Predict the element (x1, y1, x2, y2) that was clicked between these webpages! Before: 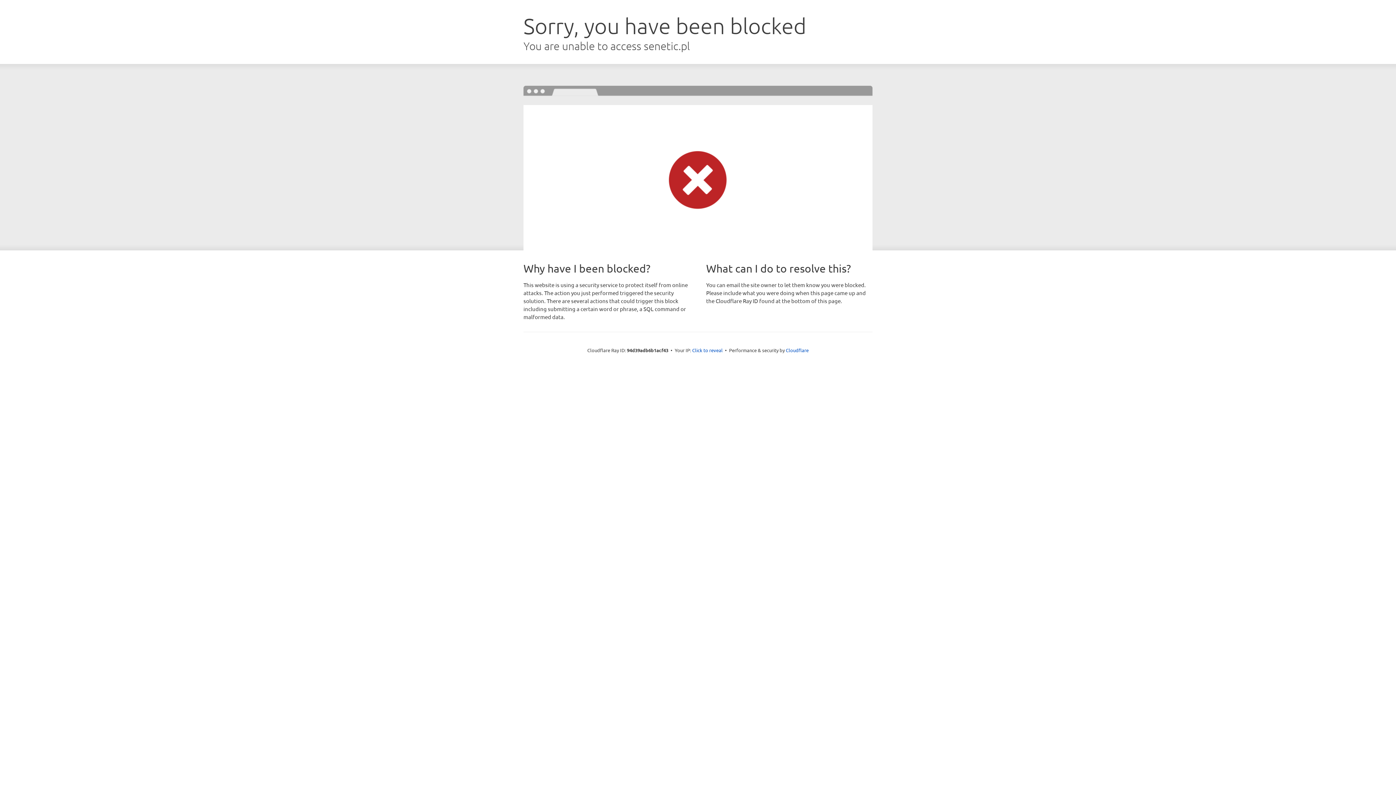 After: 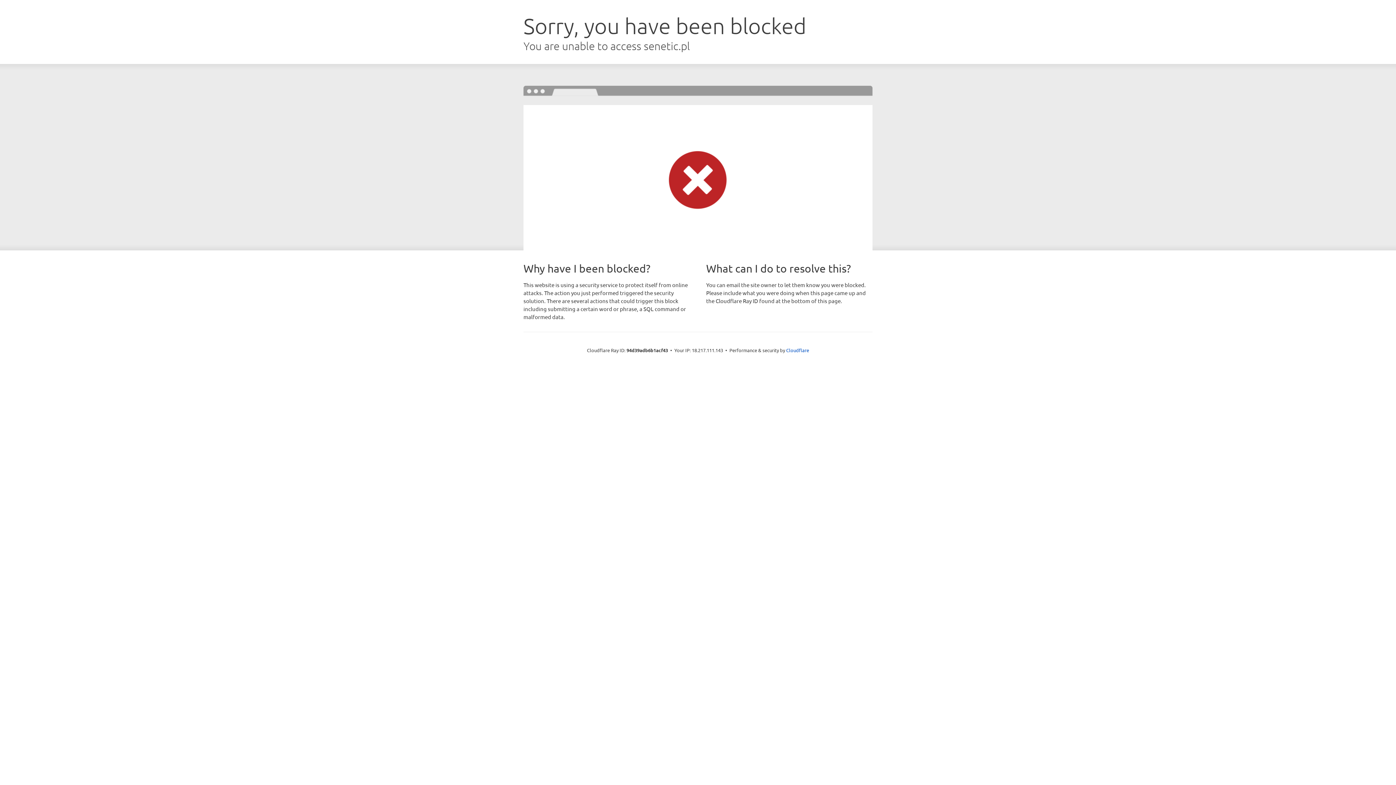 Action: label: Click to reveal bbox: (692, 346, 722, 353)